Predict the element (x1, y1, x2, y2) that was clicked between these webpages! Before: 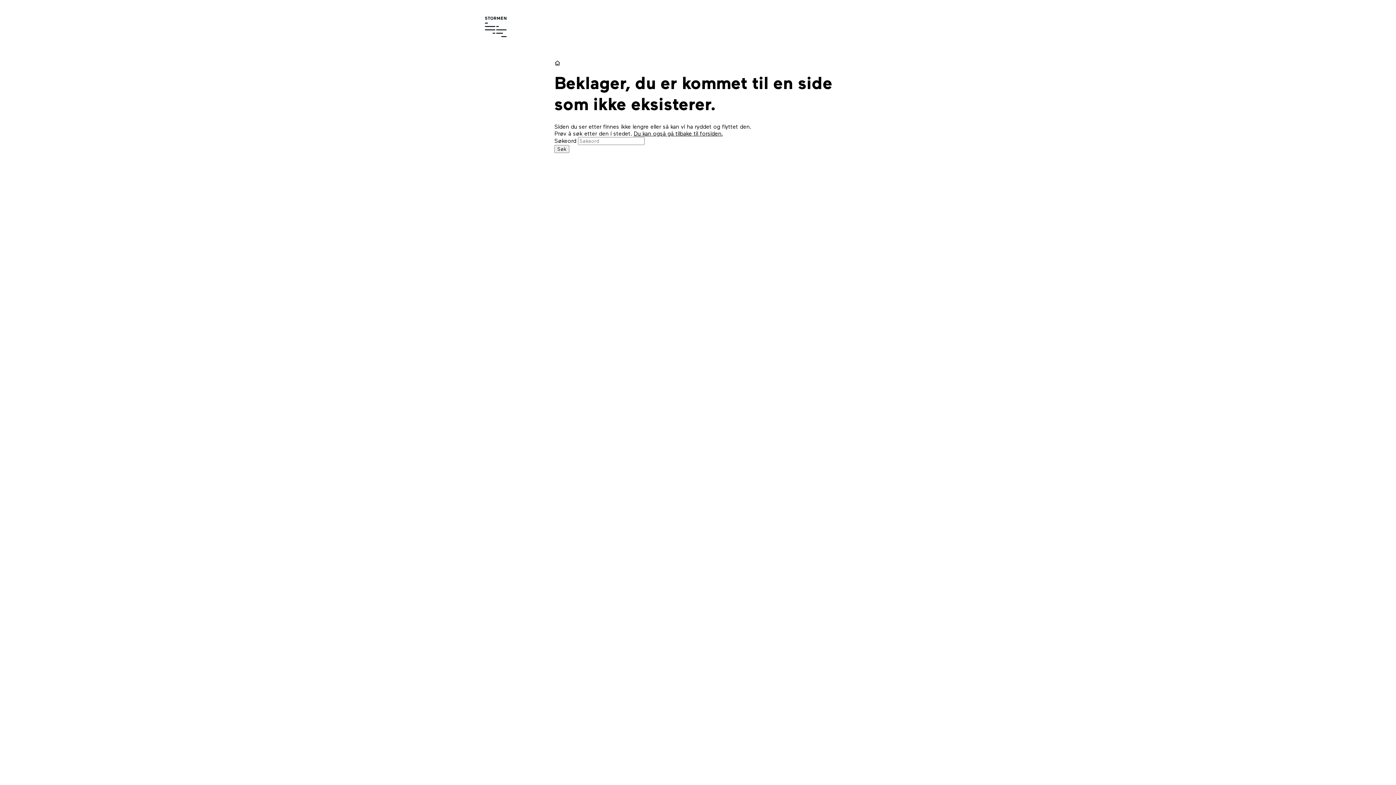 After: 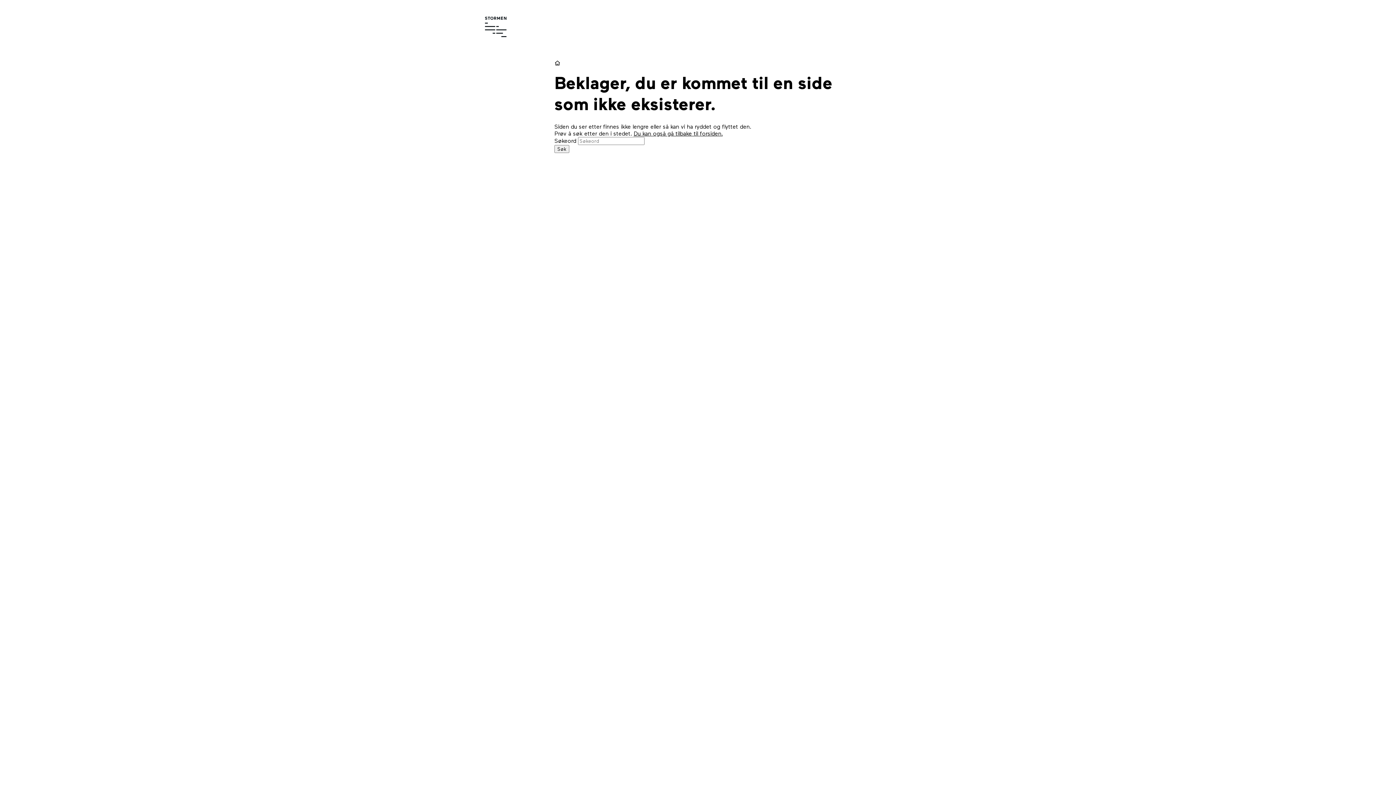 Action: label: Søk bbox: (554, 145, 569, 153)